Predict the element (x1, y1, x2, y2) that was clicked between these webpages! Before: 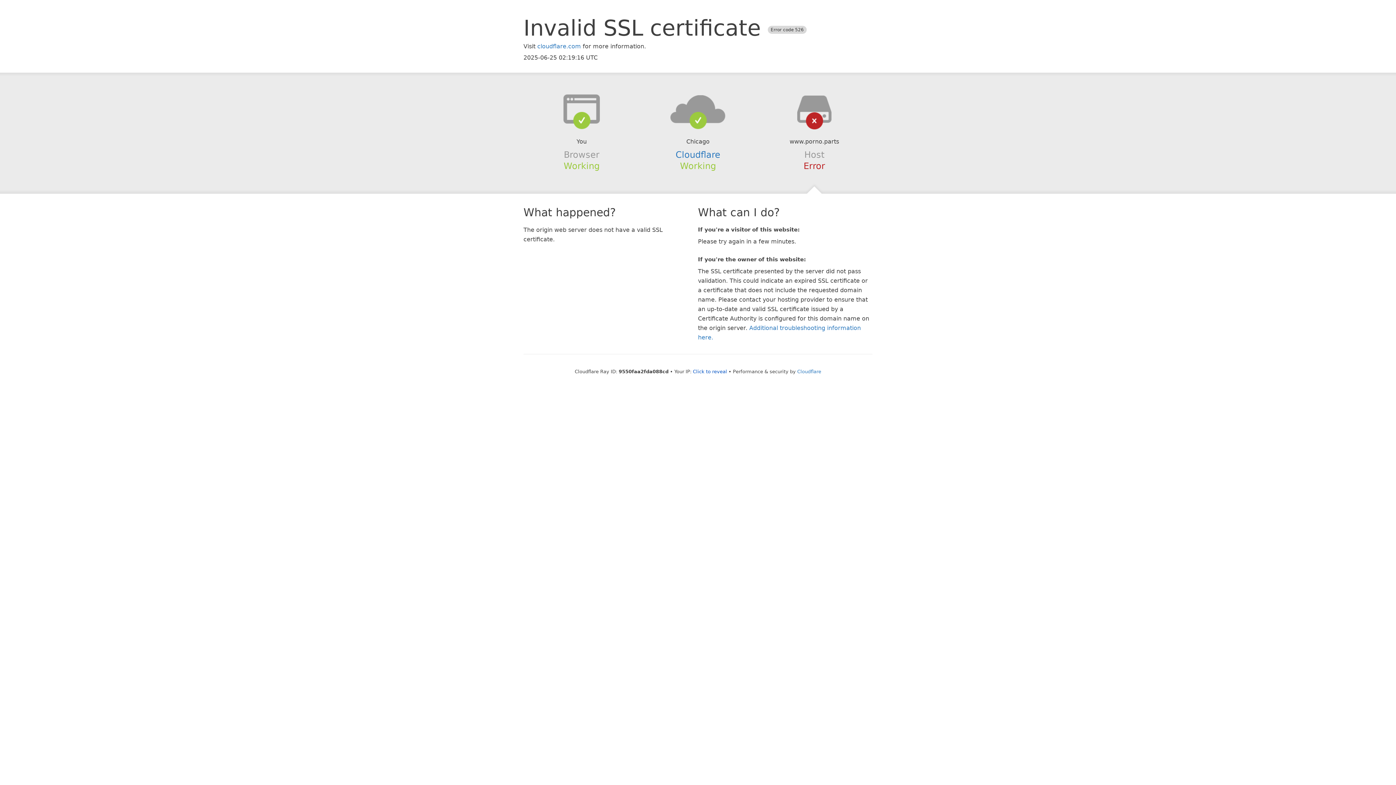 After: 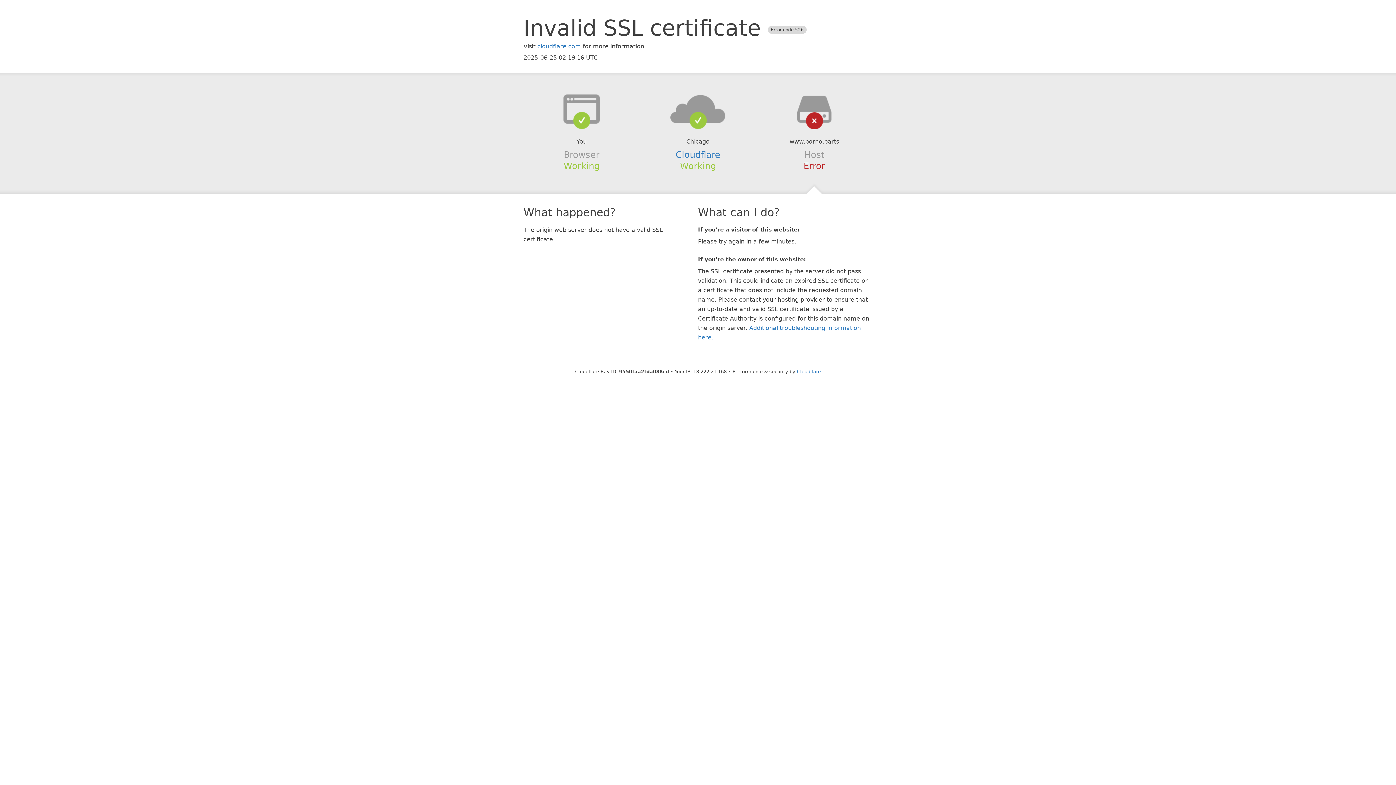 Action: bbox: (693, 368, 727, 374) label: Click to reveal